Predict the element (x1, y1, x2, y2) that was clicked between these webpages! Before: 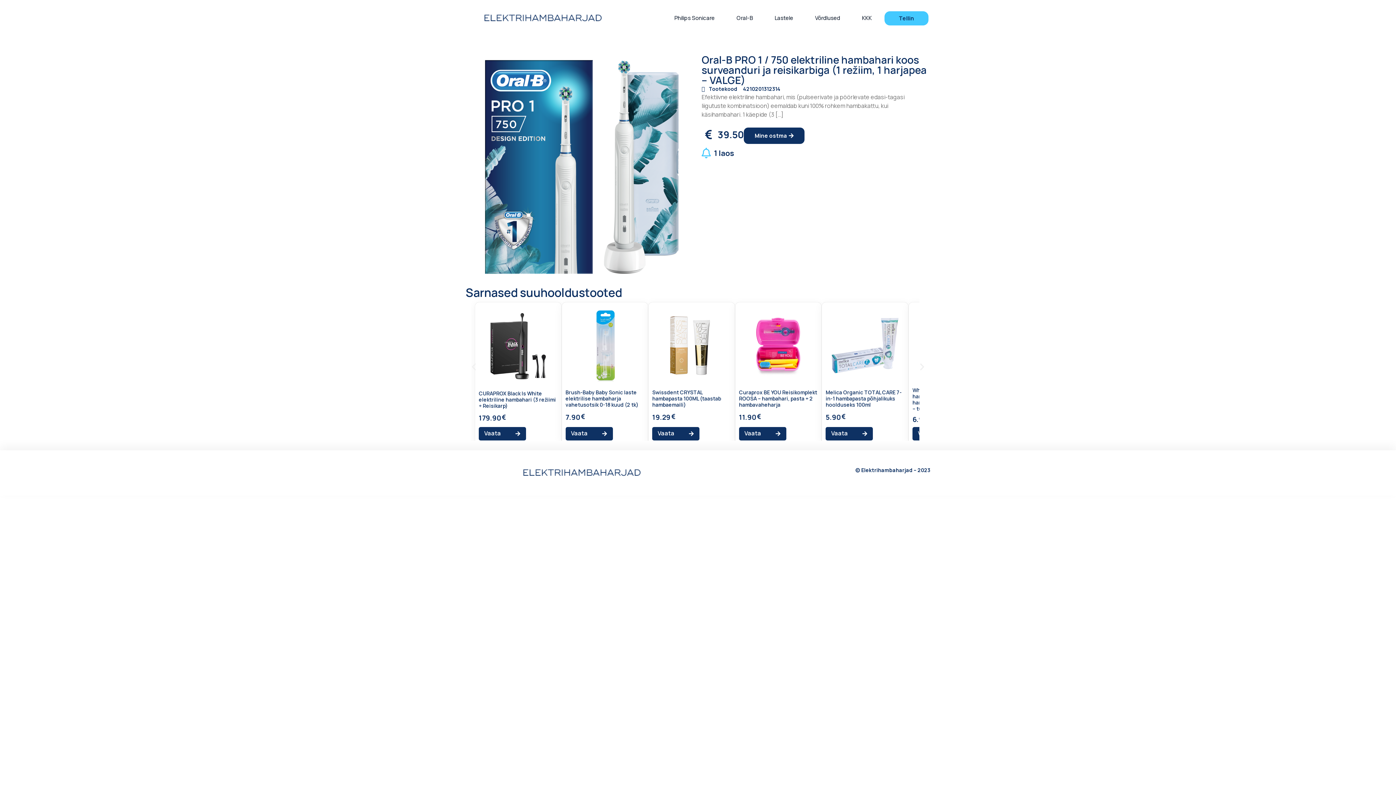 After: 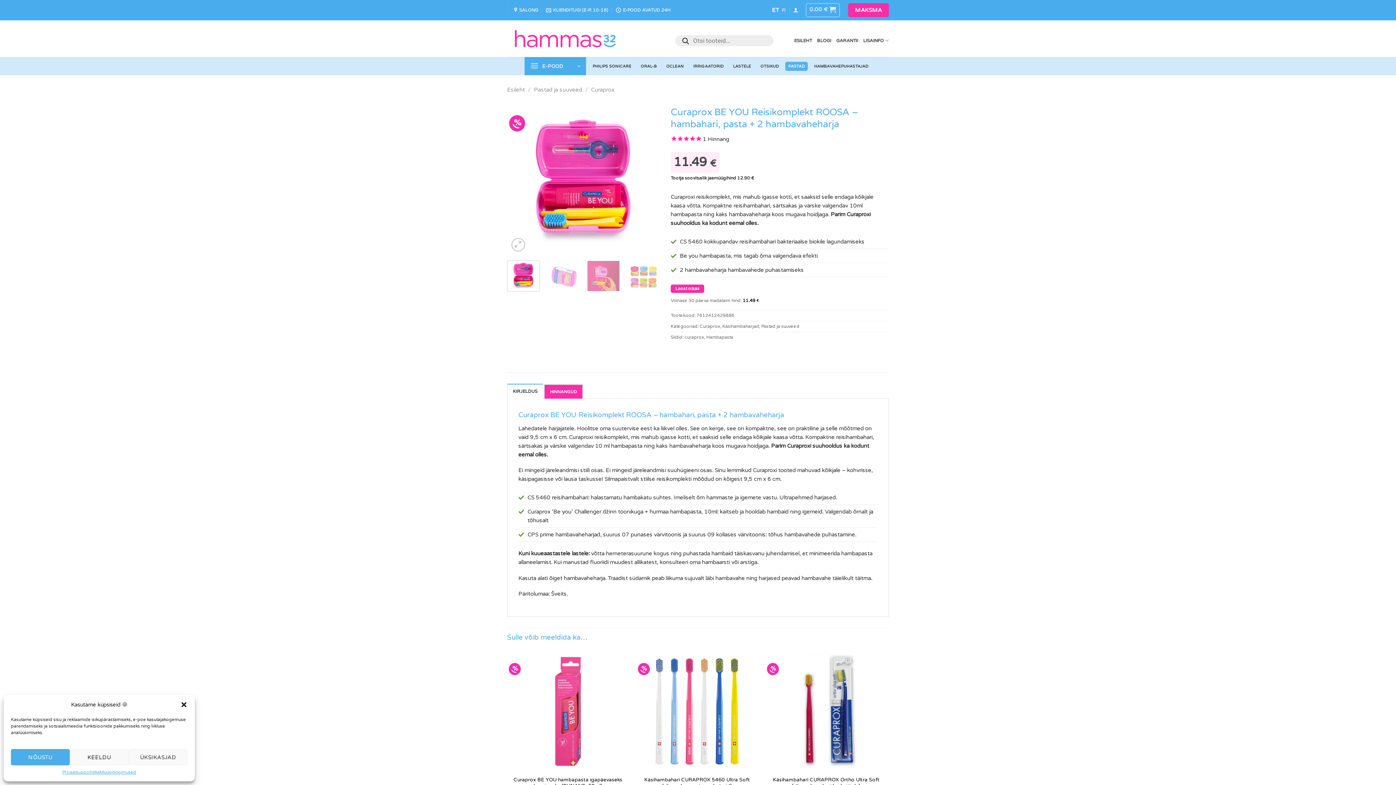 Action: bbox: (735, 302, 821, 444) label: Curaprox BE YOU Reisikomplekt ROOSA – hambahari, pasta + 2 hambavaheharja
11.90
Vaata